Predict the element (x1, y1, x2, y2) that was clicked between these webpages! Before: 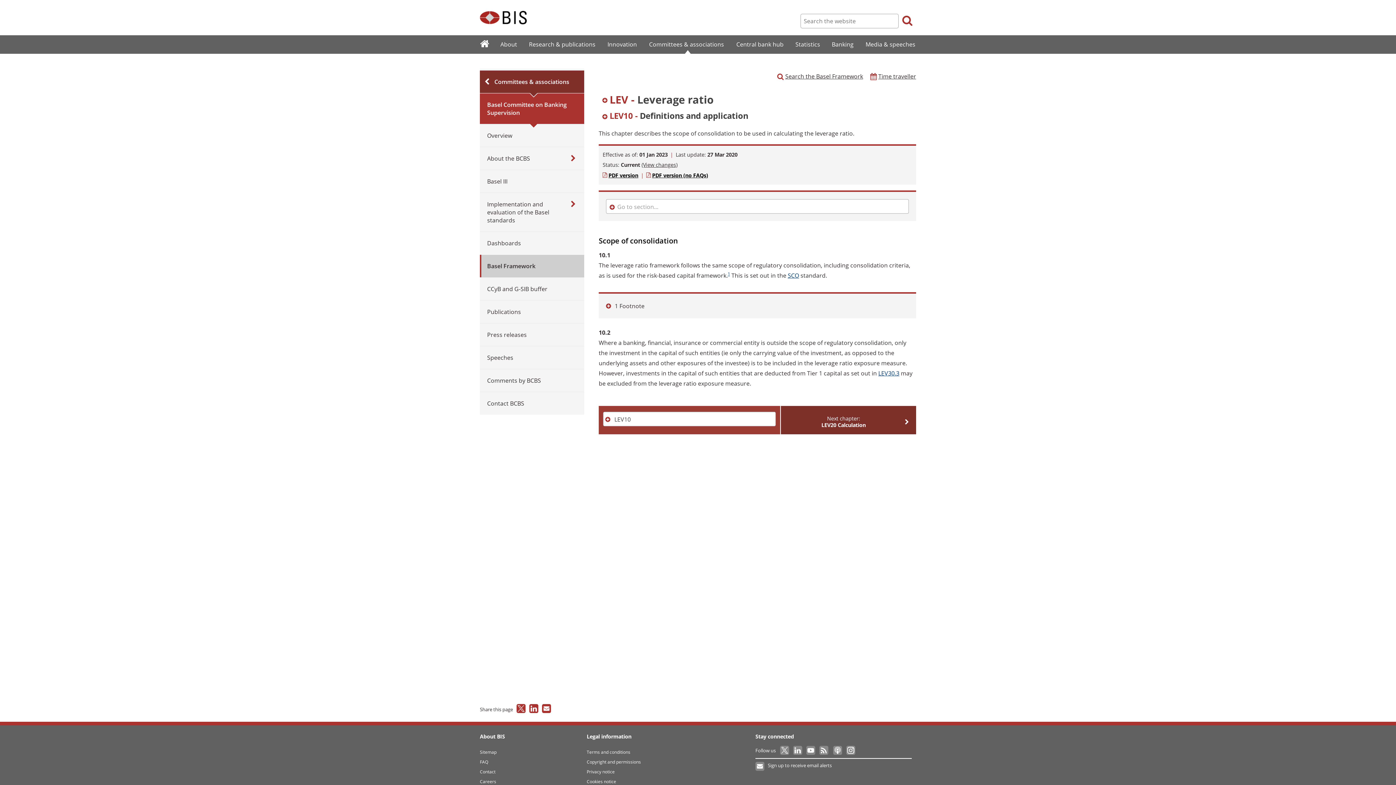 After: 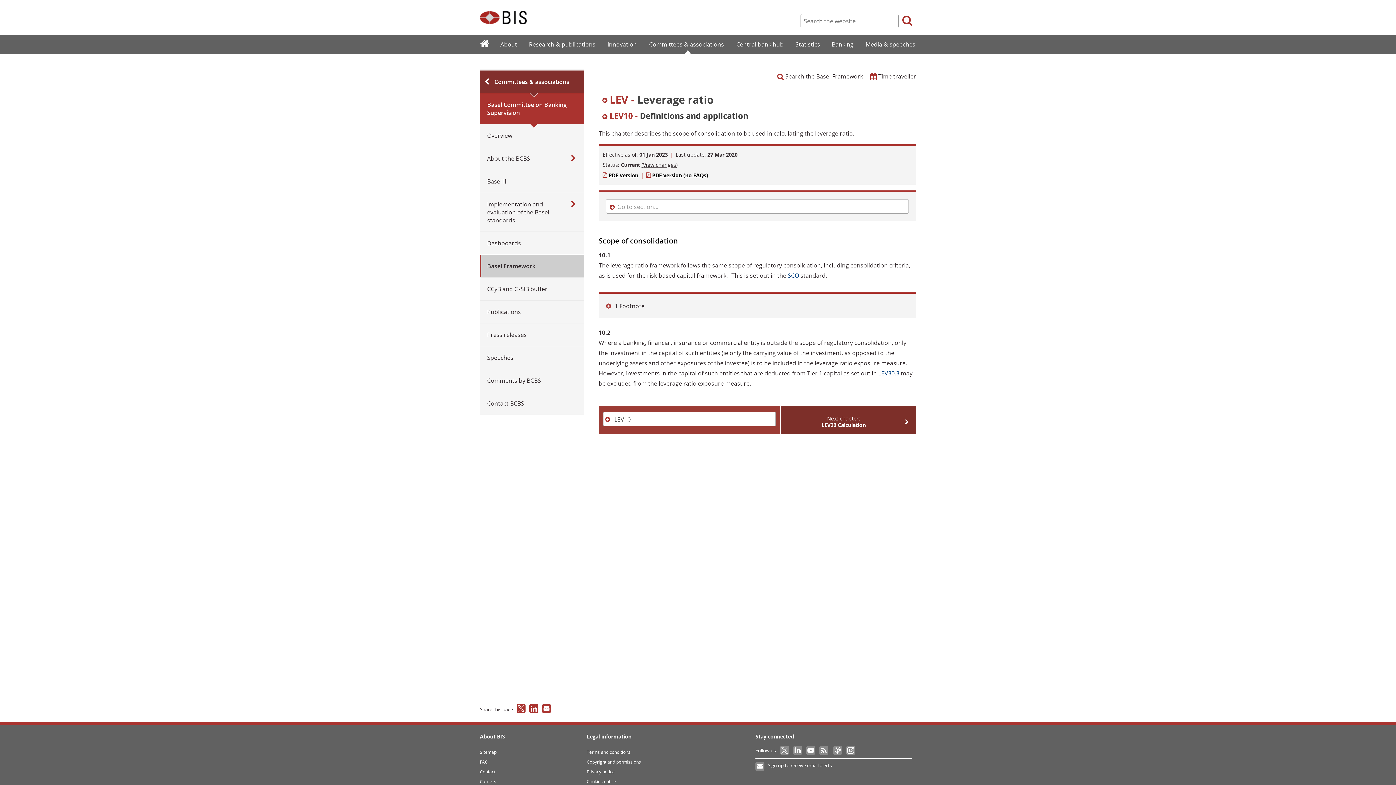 Action: bbox: (608, 171, 638, 178) label: PDF version